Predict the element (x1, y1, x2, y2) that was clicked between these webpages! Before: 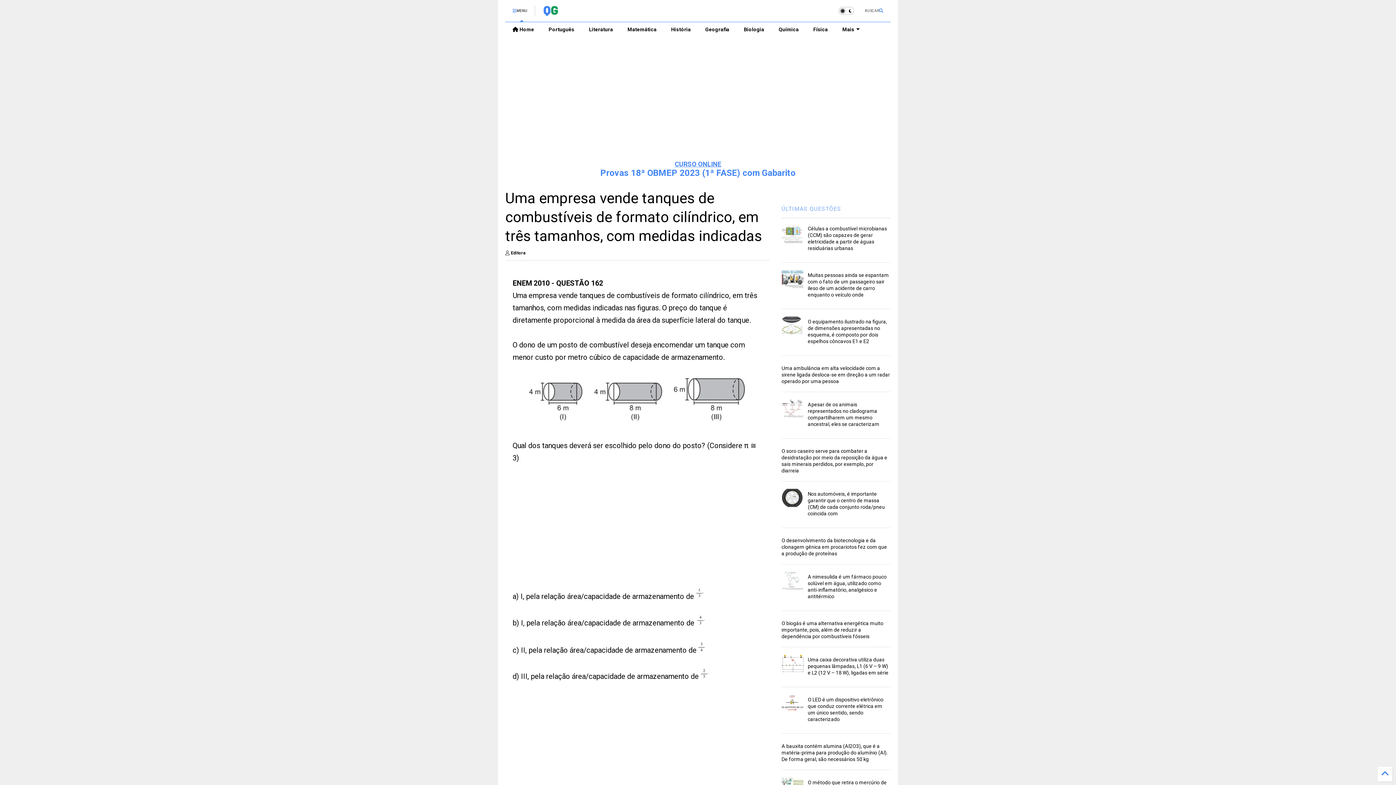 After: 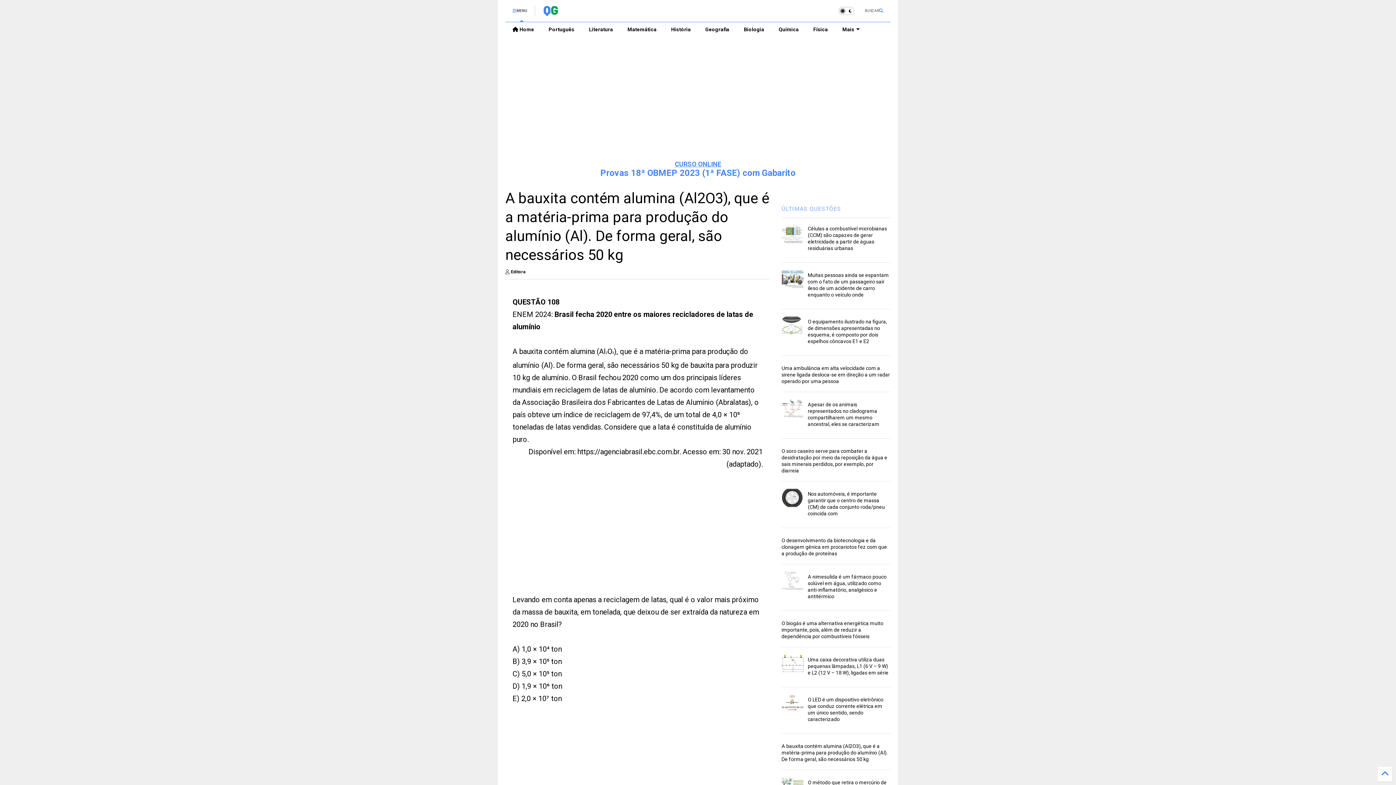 Action: bbox: (781, 743, 887, 762) label: A bauxita contém alumina (Al2O3), que é a matéria-prima para produção do alumínio (Al). De forma geral, são necessários 50 kg